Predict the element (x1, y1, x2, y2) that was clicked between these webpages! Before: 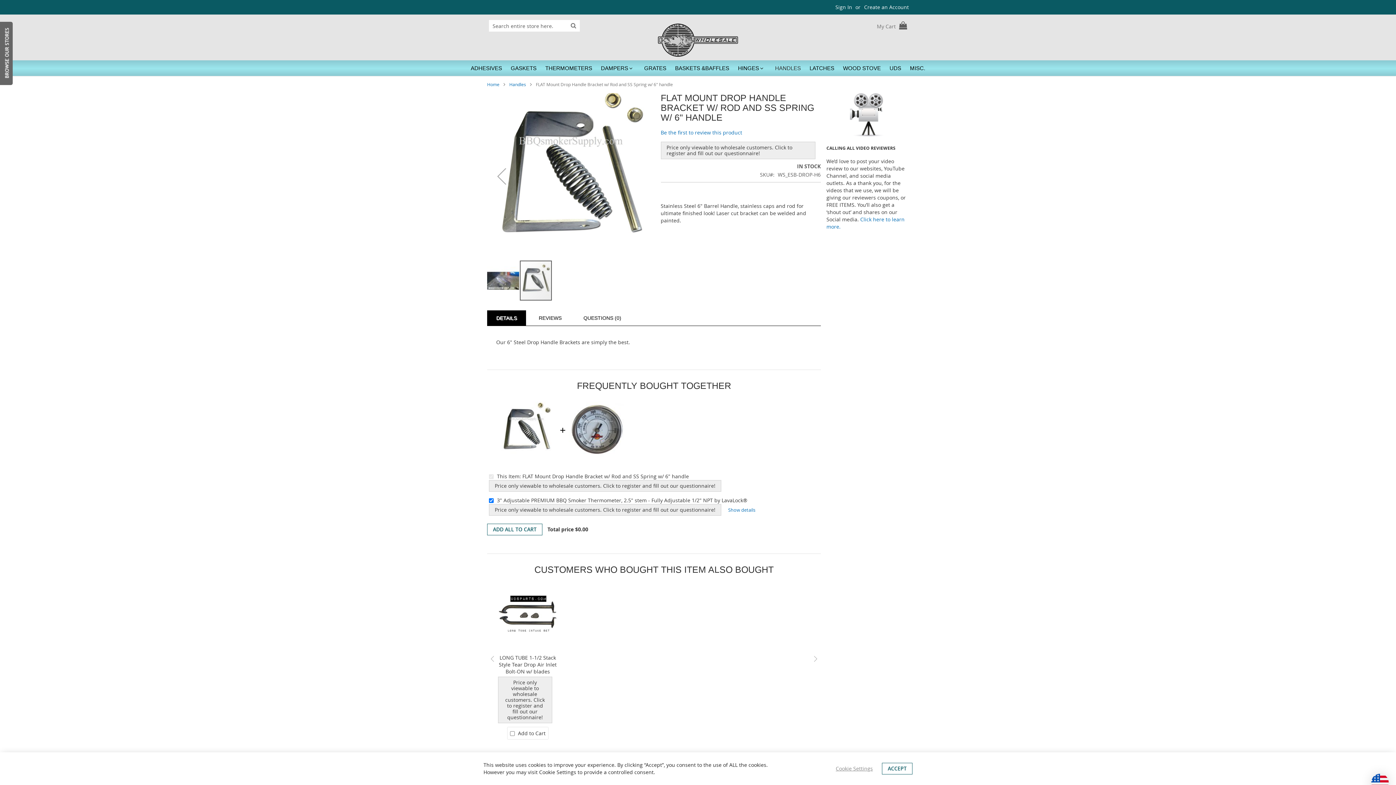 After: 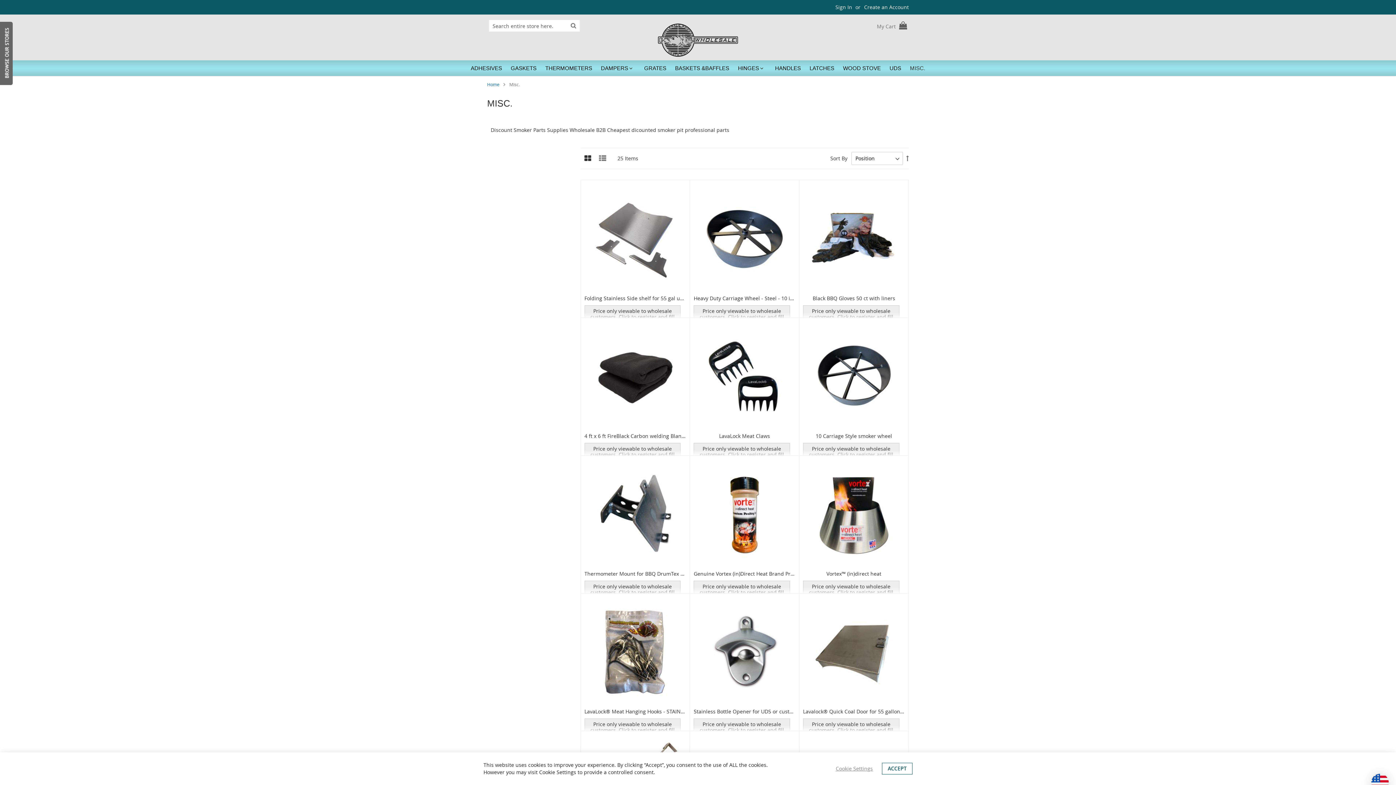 Action: bbox: (905, 62, 929, 73) label: MISC.